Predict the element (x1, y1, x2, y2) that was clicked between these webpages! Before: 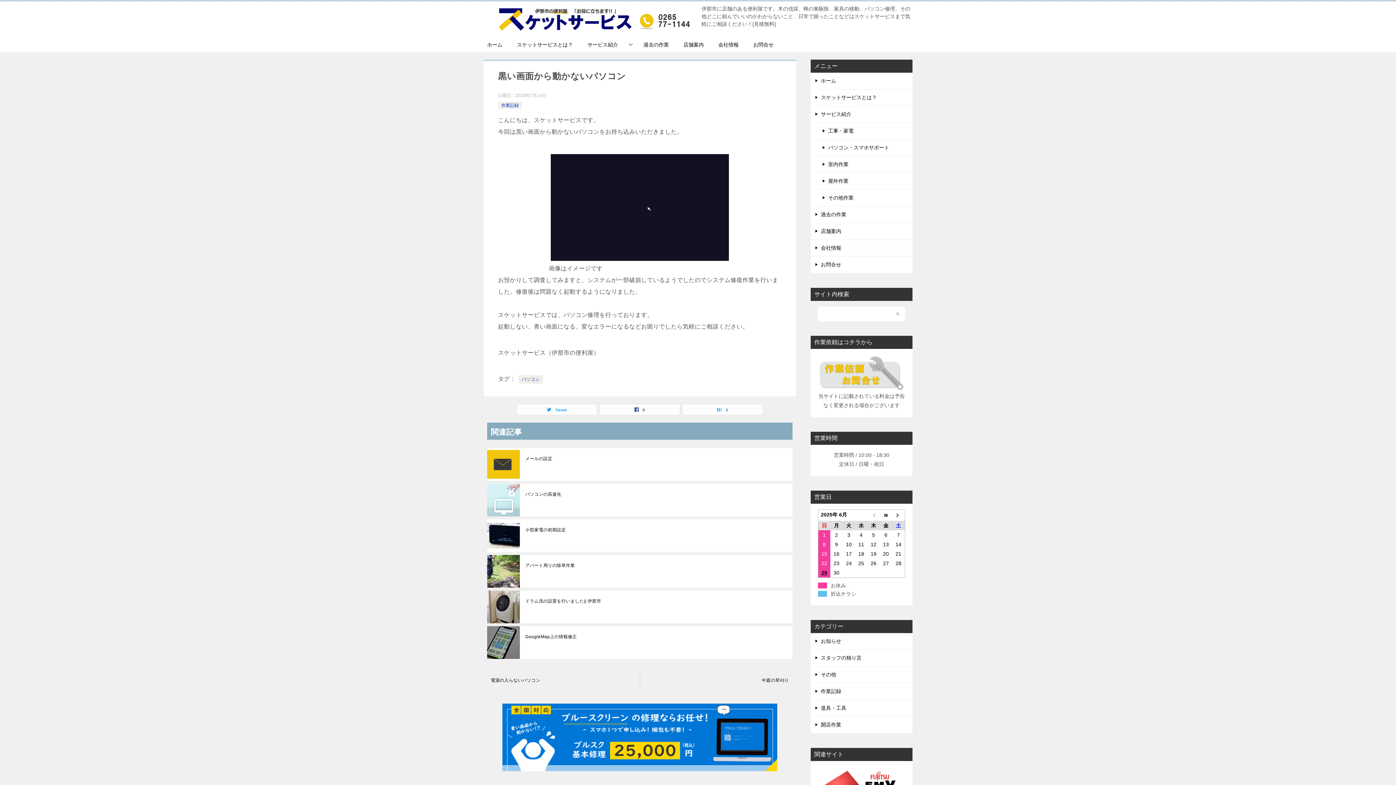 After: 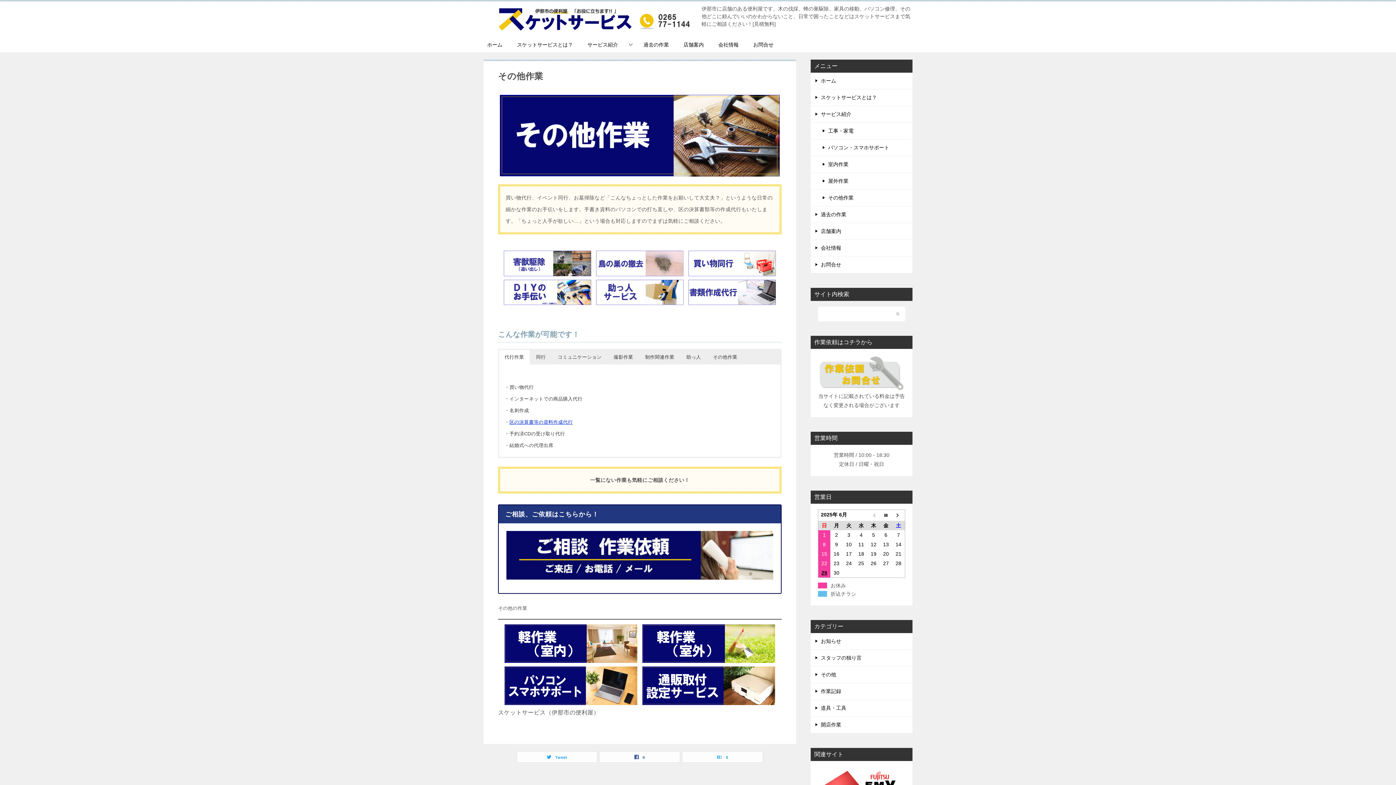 Action: label: その他作業 bbox: (810, 189, 912, 206)